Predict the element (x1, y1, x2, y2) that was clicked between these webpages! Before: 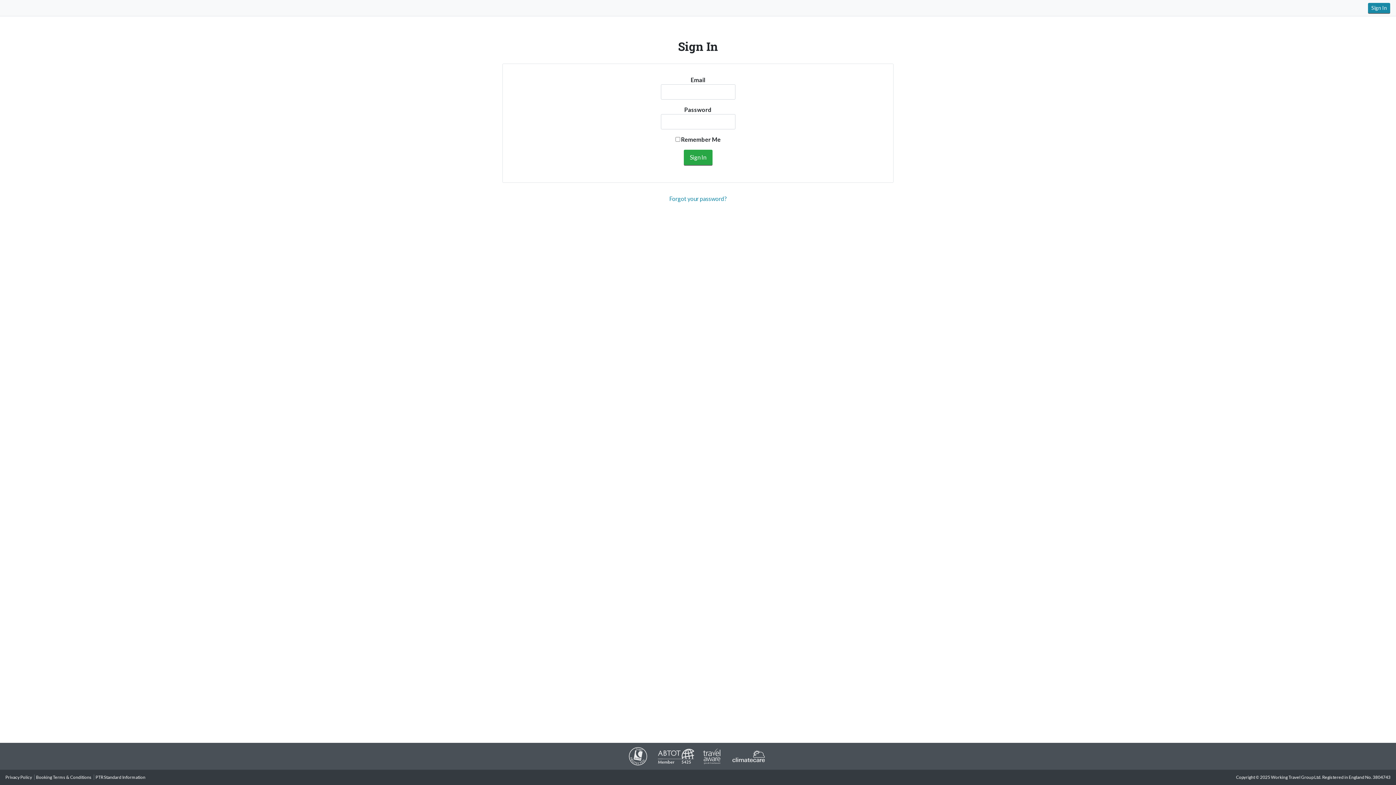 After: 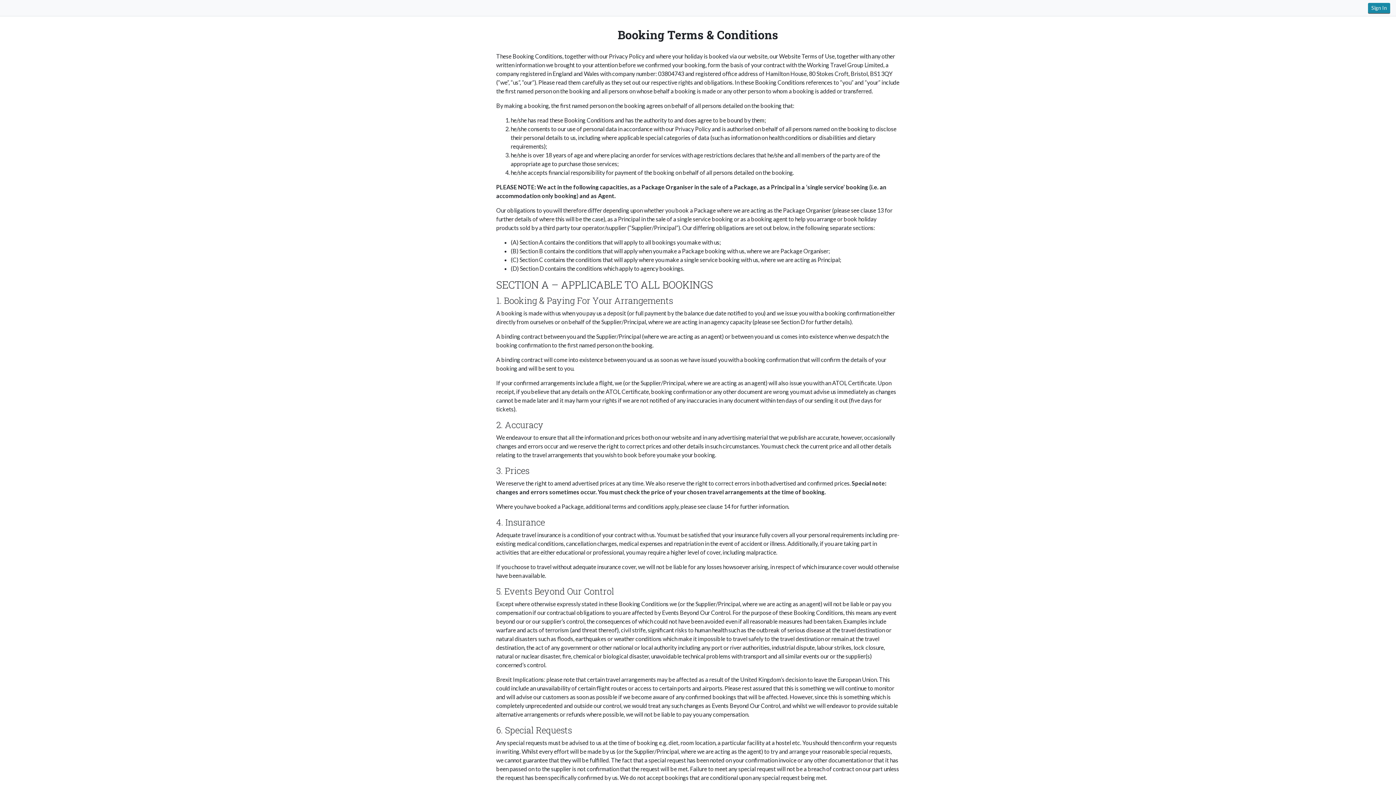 Action: label: Booking Terms & Conditions bbox: (36, 774, 91, 780)